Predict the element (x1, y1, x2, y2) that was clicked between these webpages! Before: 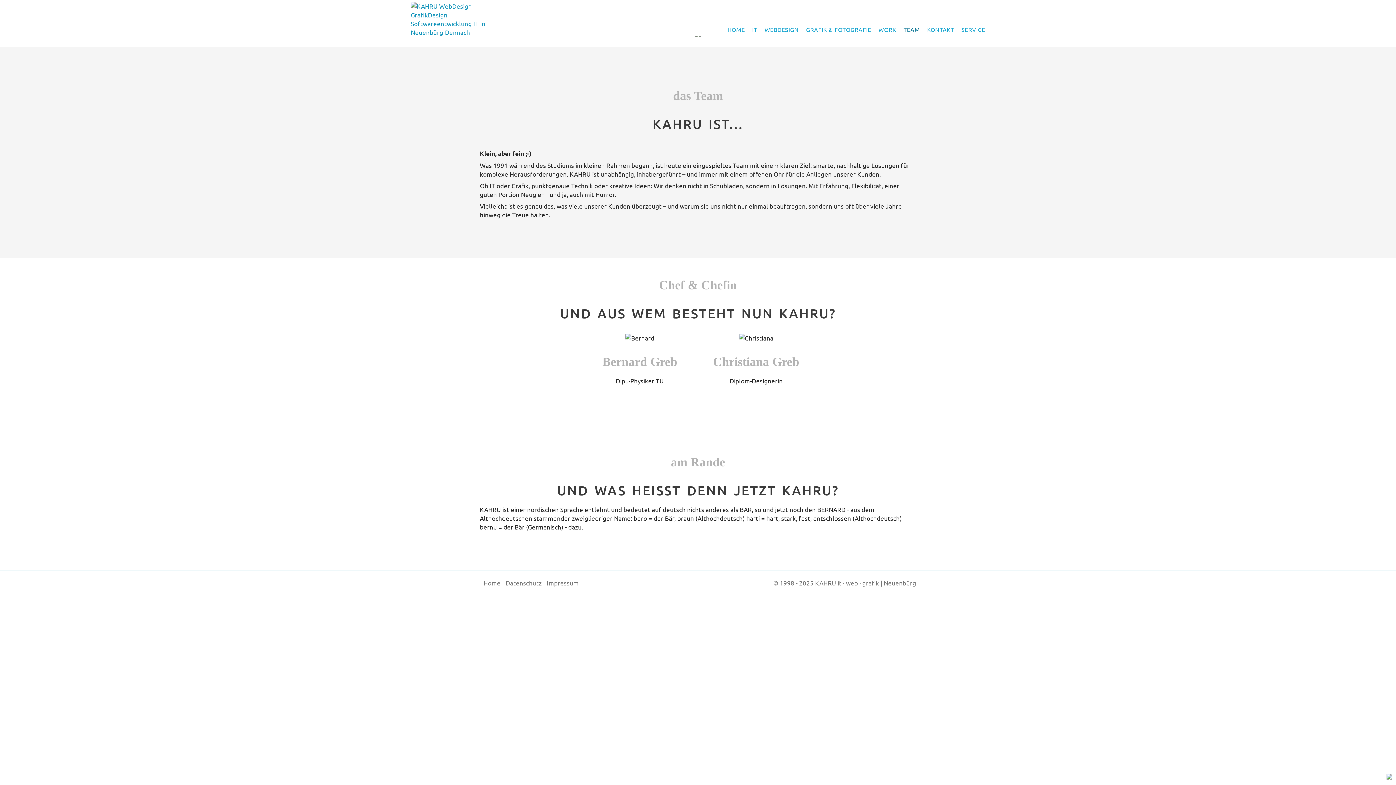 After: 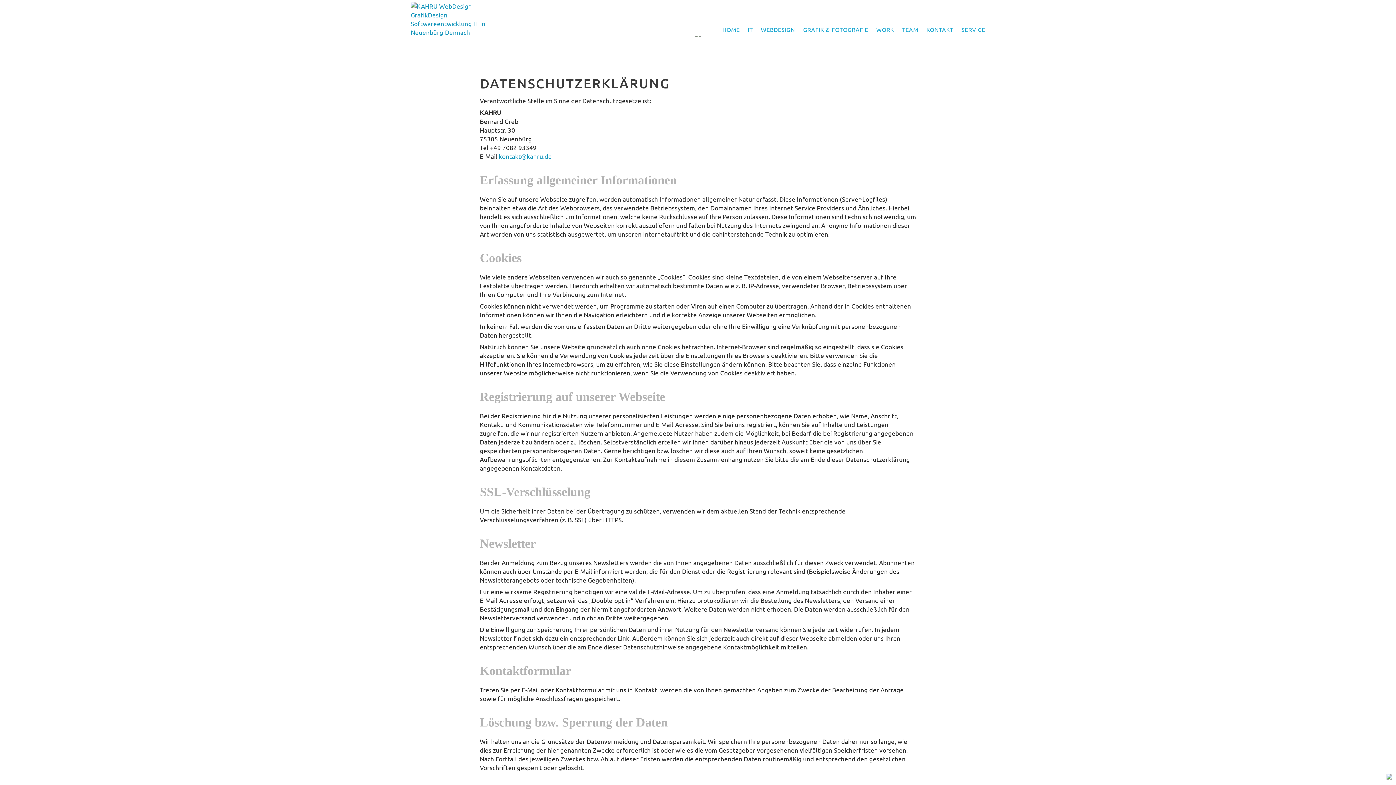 Action: label: Datenschutz bbox: (502, 579, 541, 586)